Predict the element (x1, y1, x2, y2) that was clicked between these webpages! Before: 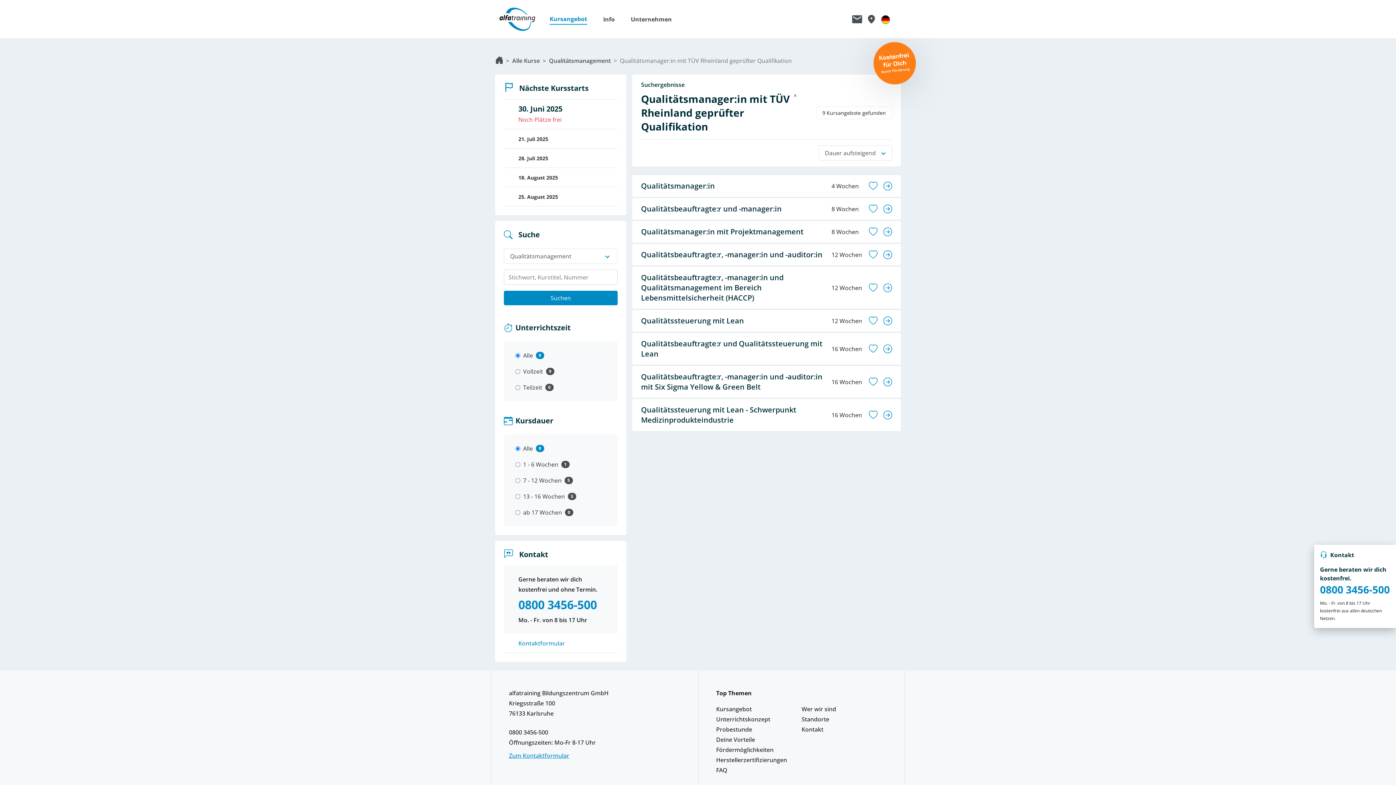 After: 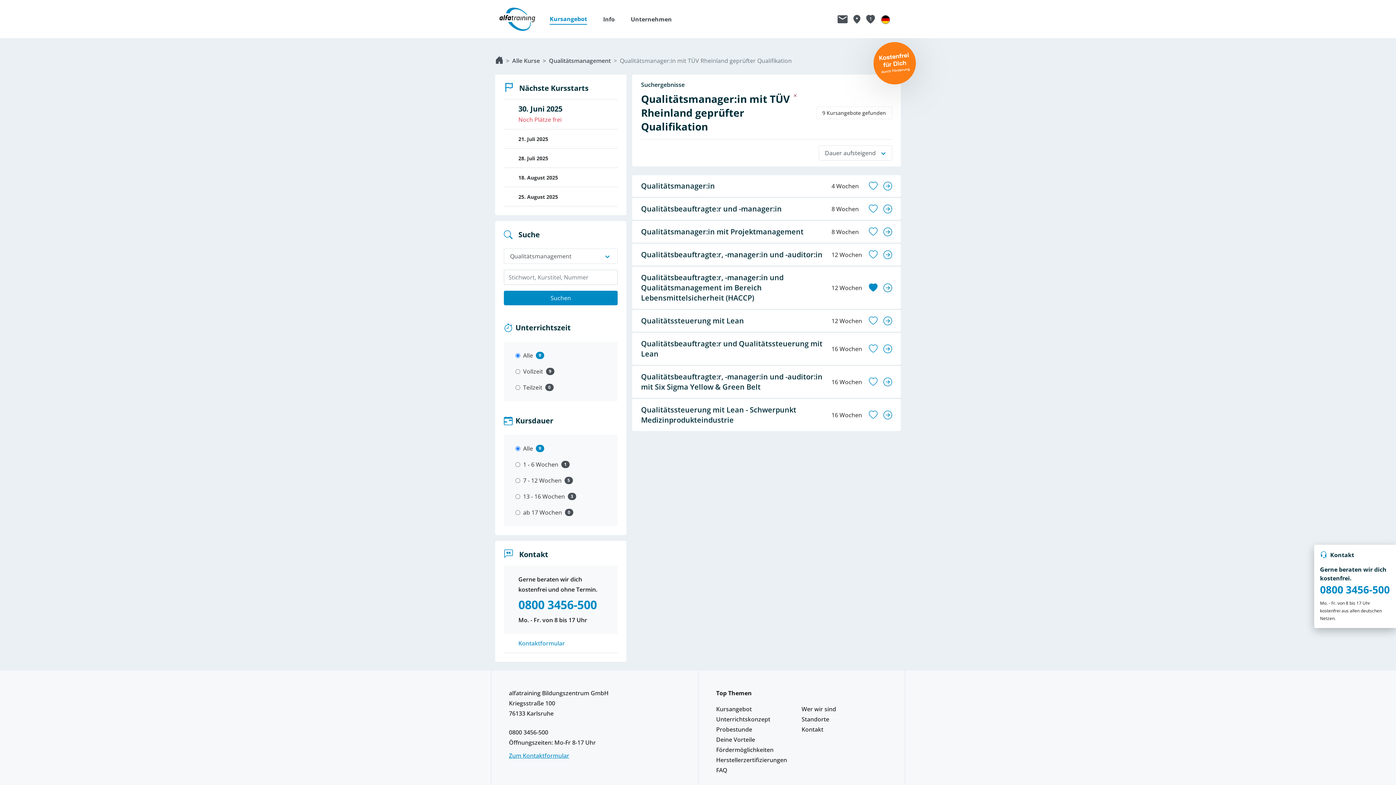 Action: bbox: (869, 283, 877, 292) label: Kurs zur Wunschliste hinzufügen.